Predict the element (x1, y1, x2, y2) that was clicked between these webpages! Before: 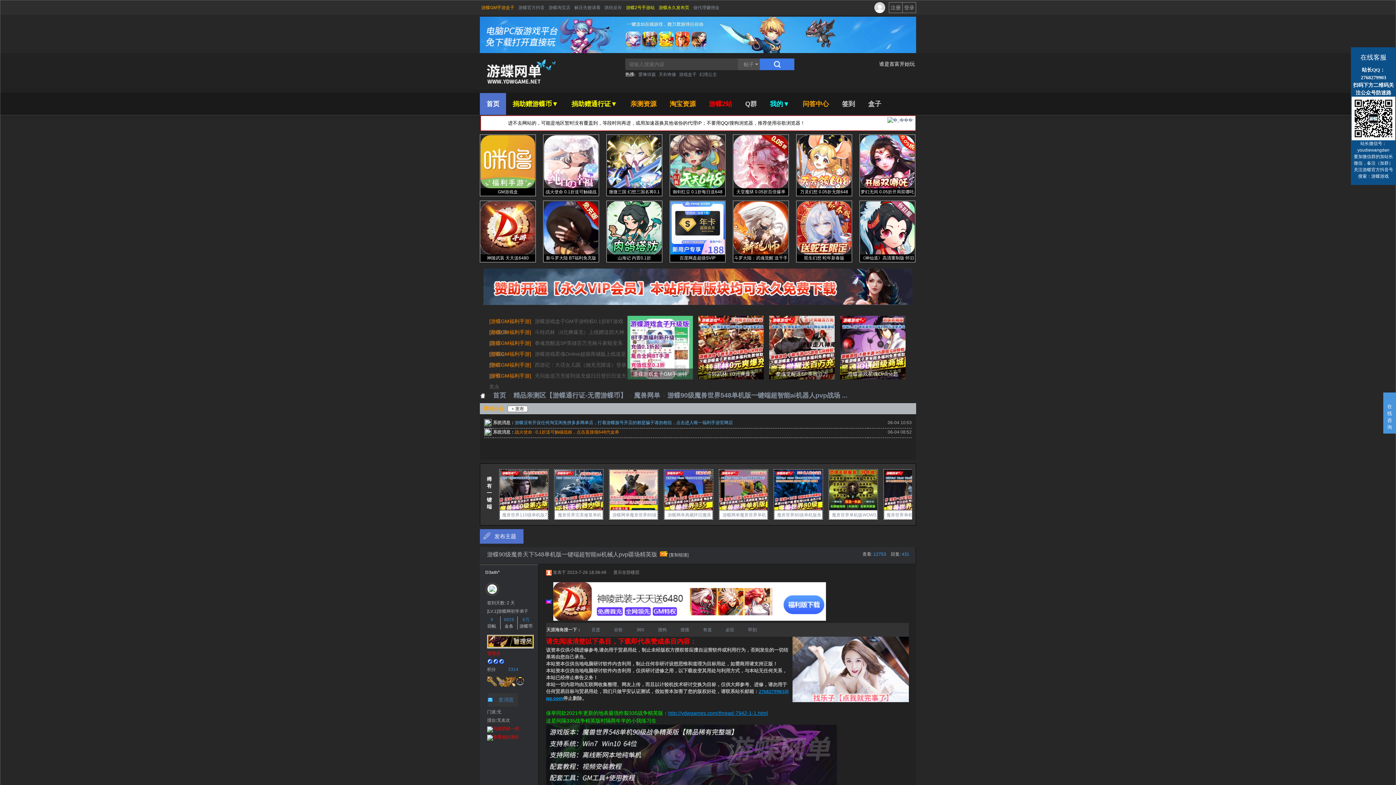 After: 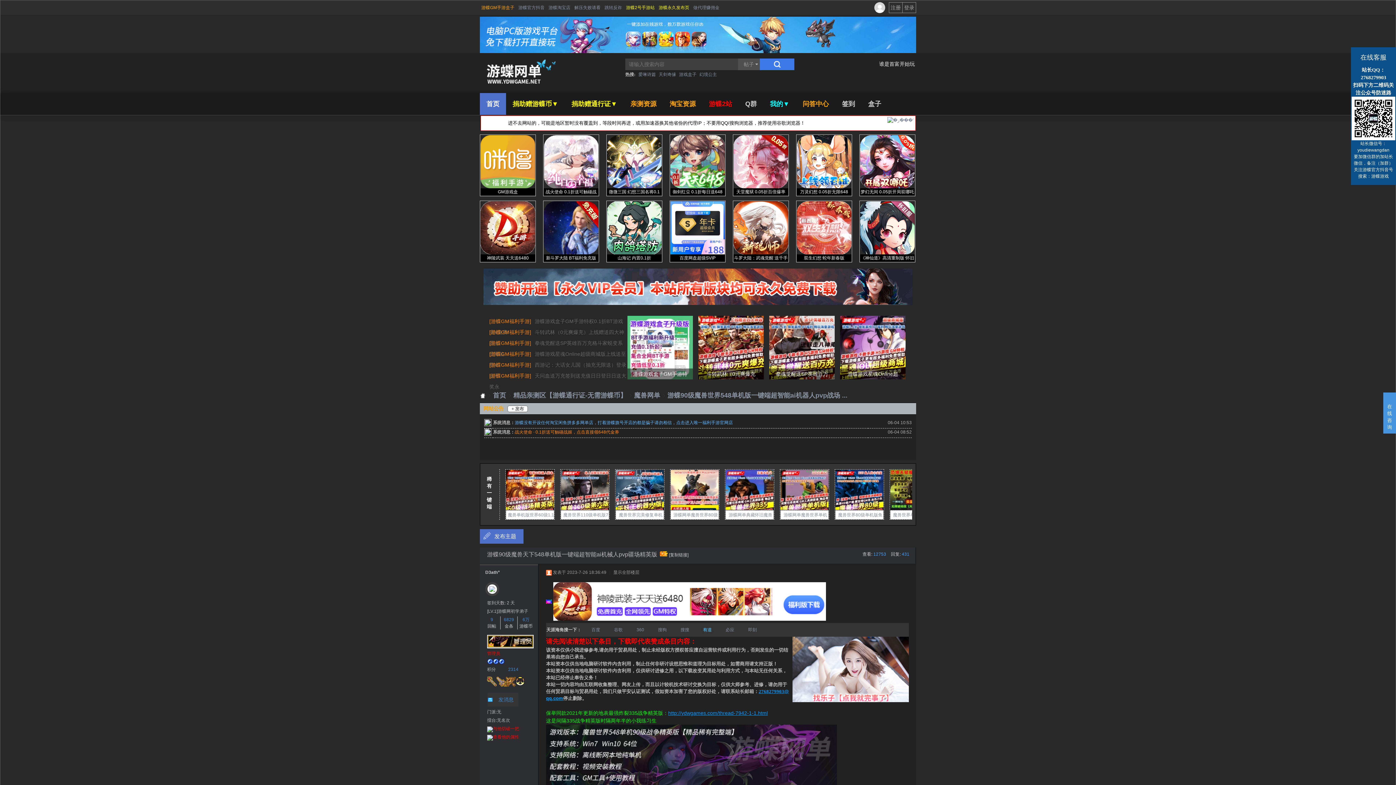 Action: bbox: (694, 625, 715, 634) label: 有道